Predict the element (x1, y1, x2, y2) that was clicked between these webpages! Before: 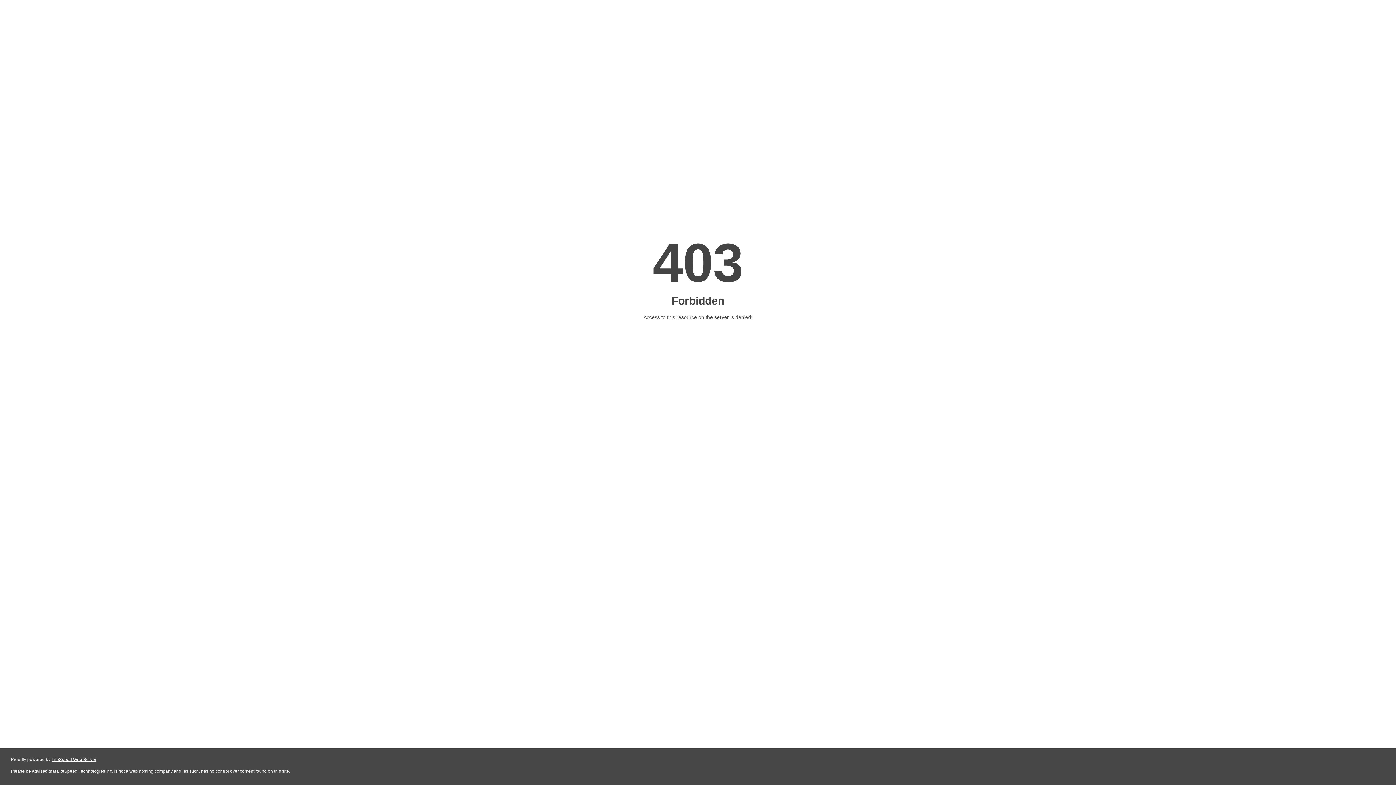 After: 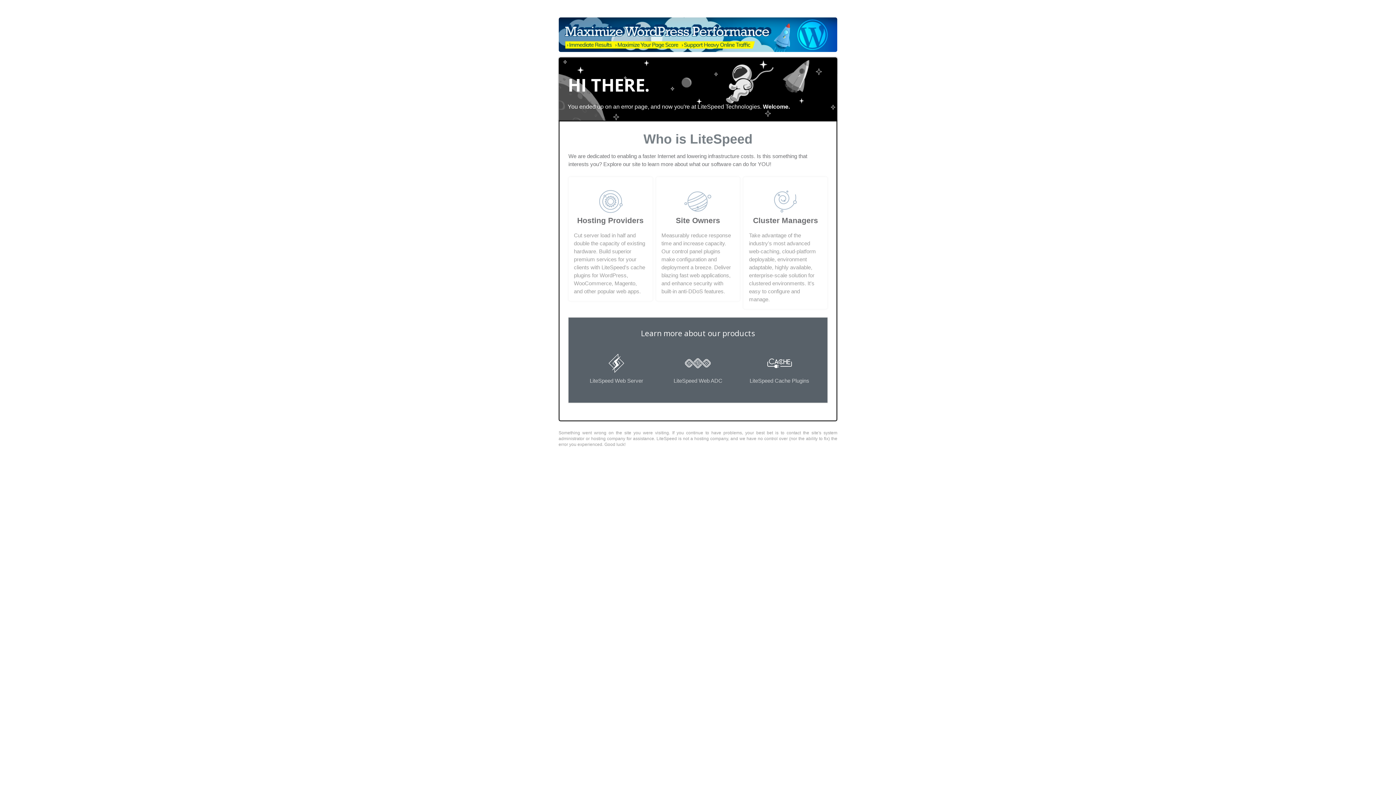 Action: label: LiteSpeed Web Server bbox: (51, 757, 96, 762)